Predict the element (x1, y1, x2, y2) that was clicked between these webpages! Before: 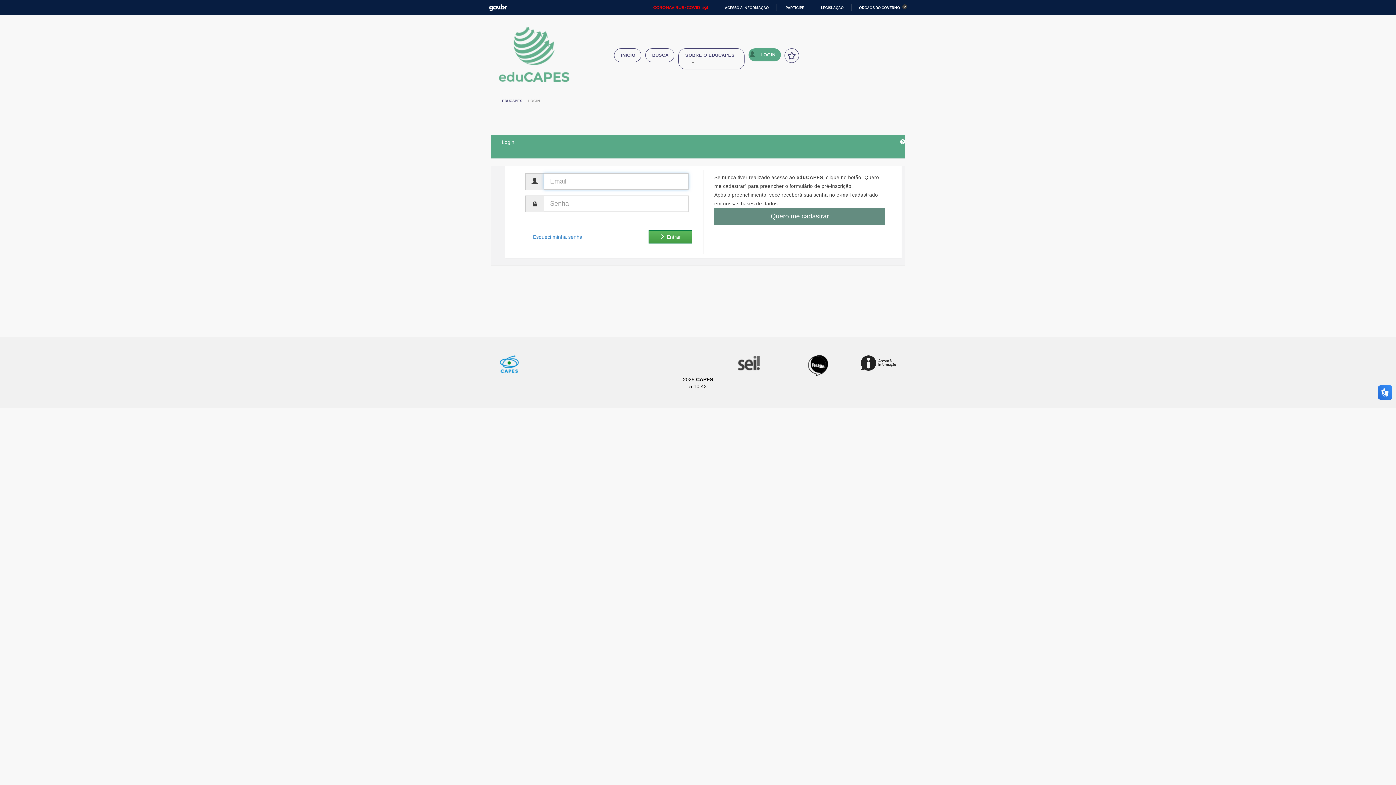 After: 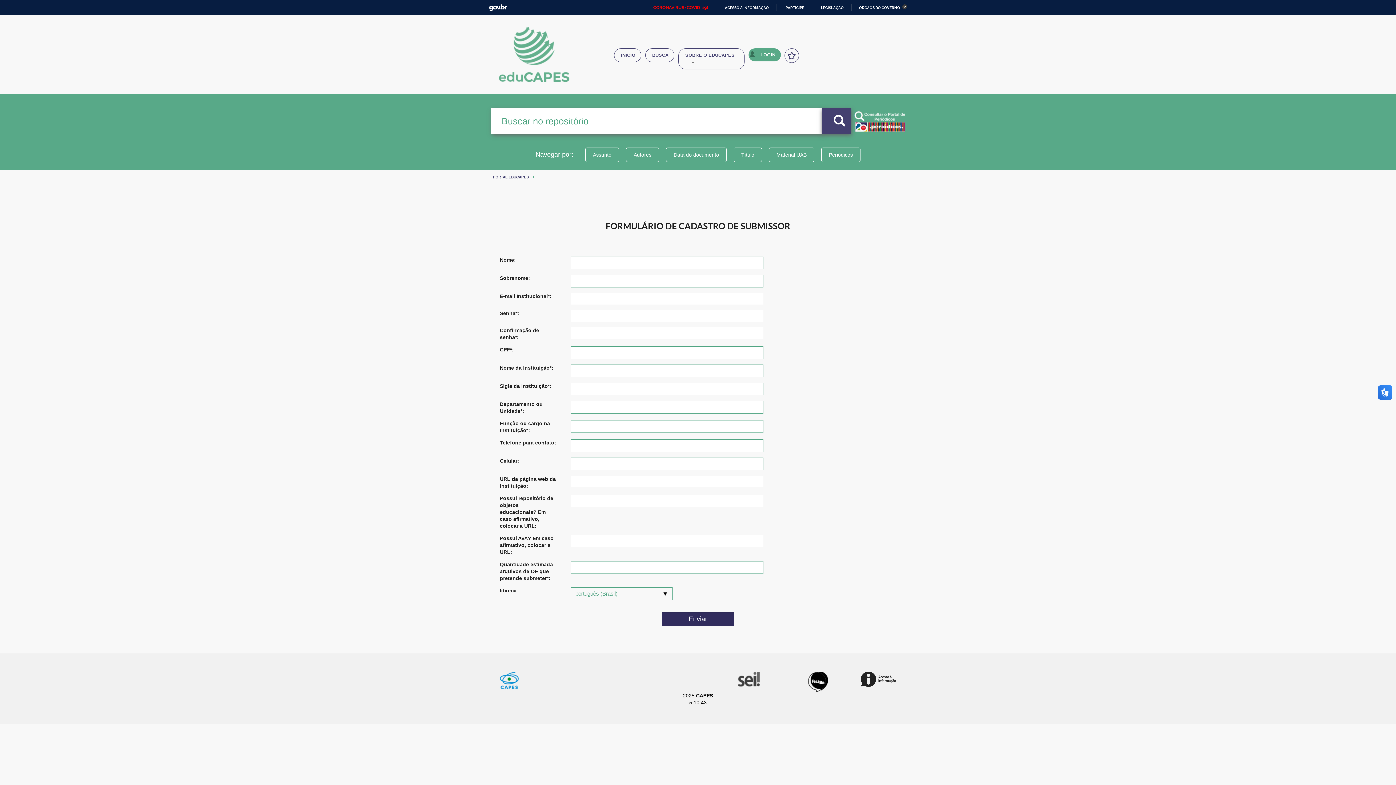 Action: label: Quero me cadastrar bbox: (714, 208, 885, 224)